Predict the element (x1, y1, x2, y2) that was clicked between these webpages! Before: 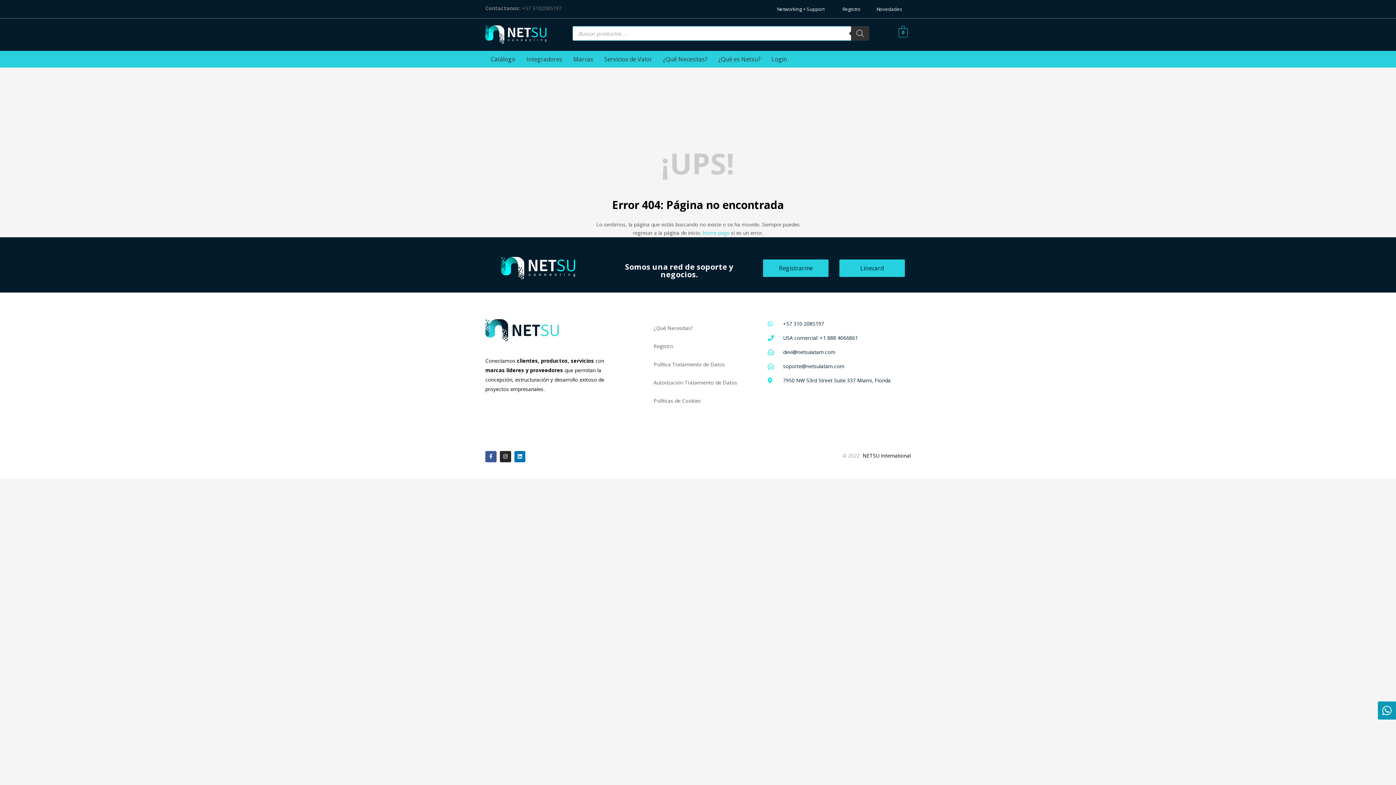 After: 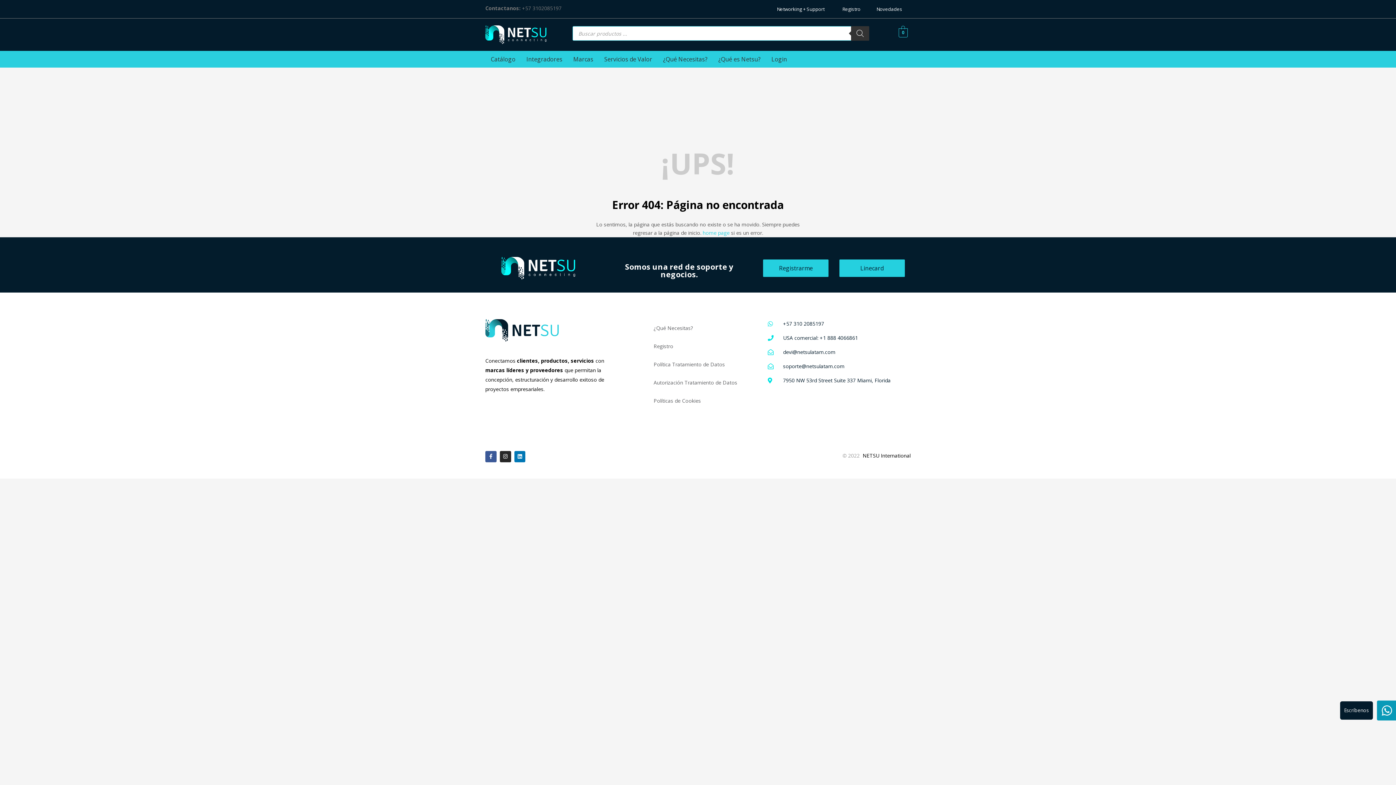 Action: bbox: (1378, 701, 1396, 720)